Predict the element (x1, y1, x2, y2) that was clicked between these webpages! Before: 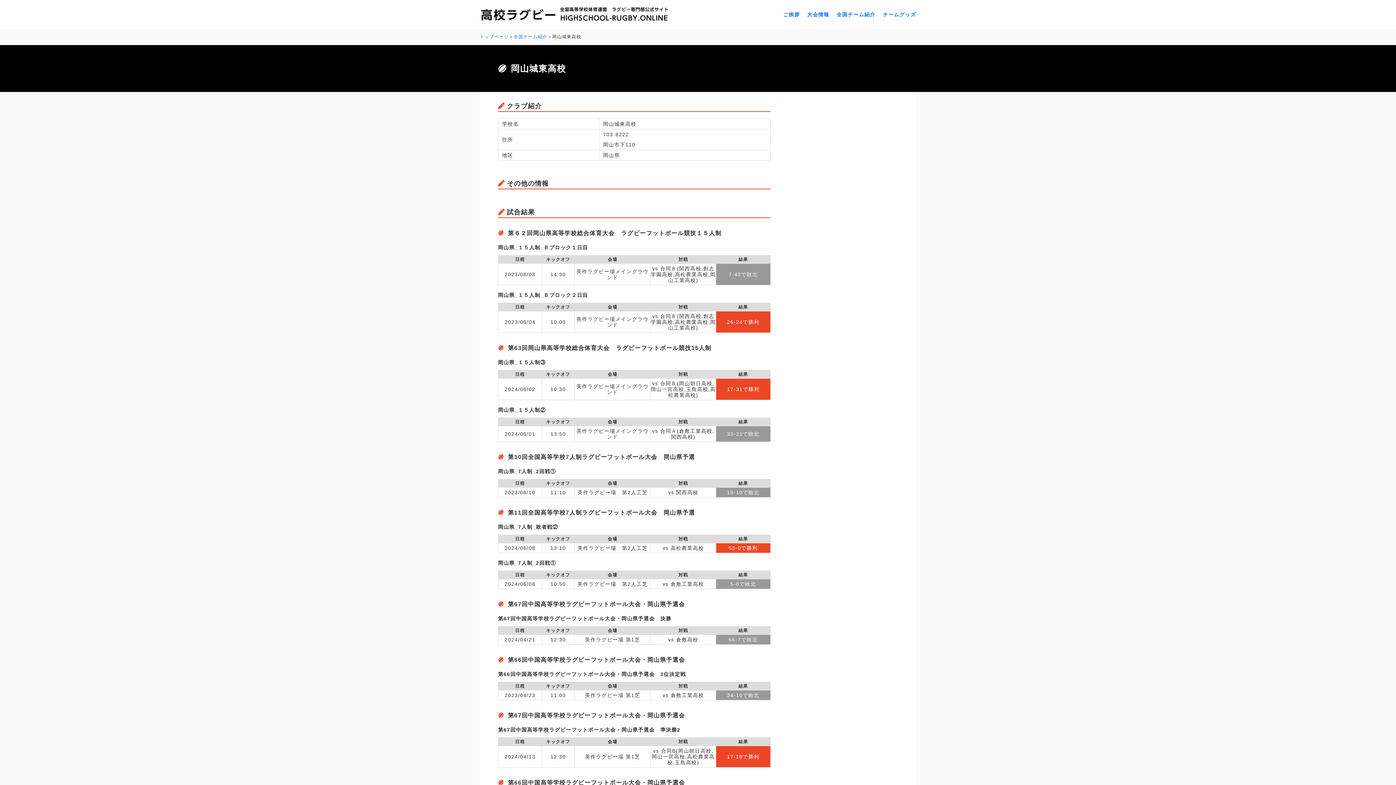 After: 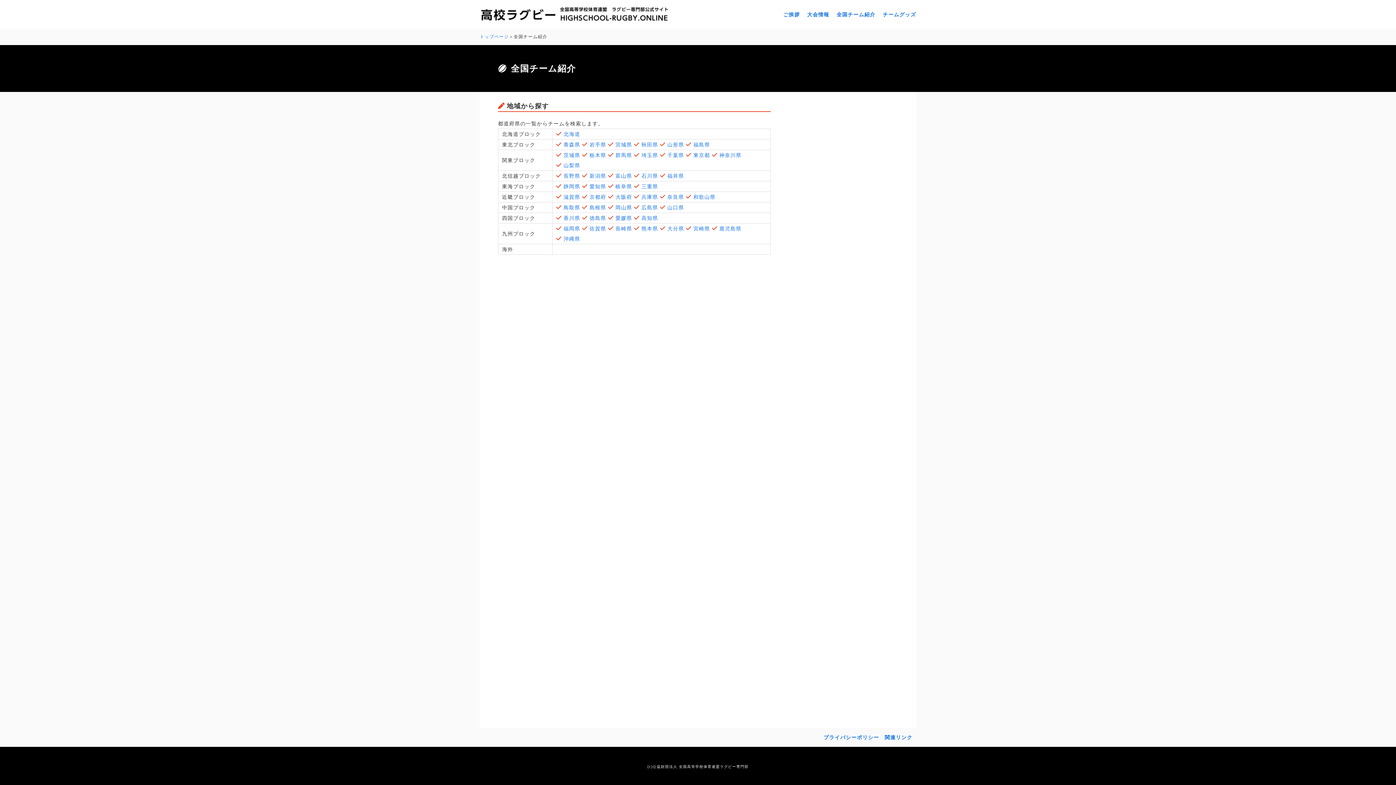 Action: label: 全国チーム紹介 bbox: (513, 34, 547, 39)